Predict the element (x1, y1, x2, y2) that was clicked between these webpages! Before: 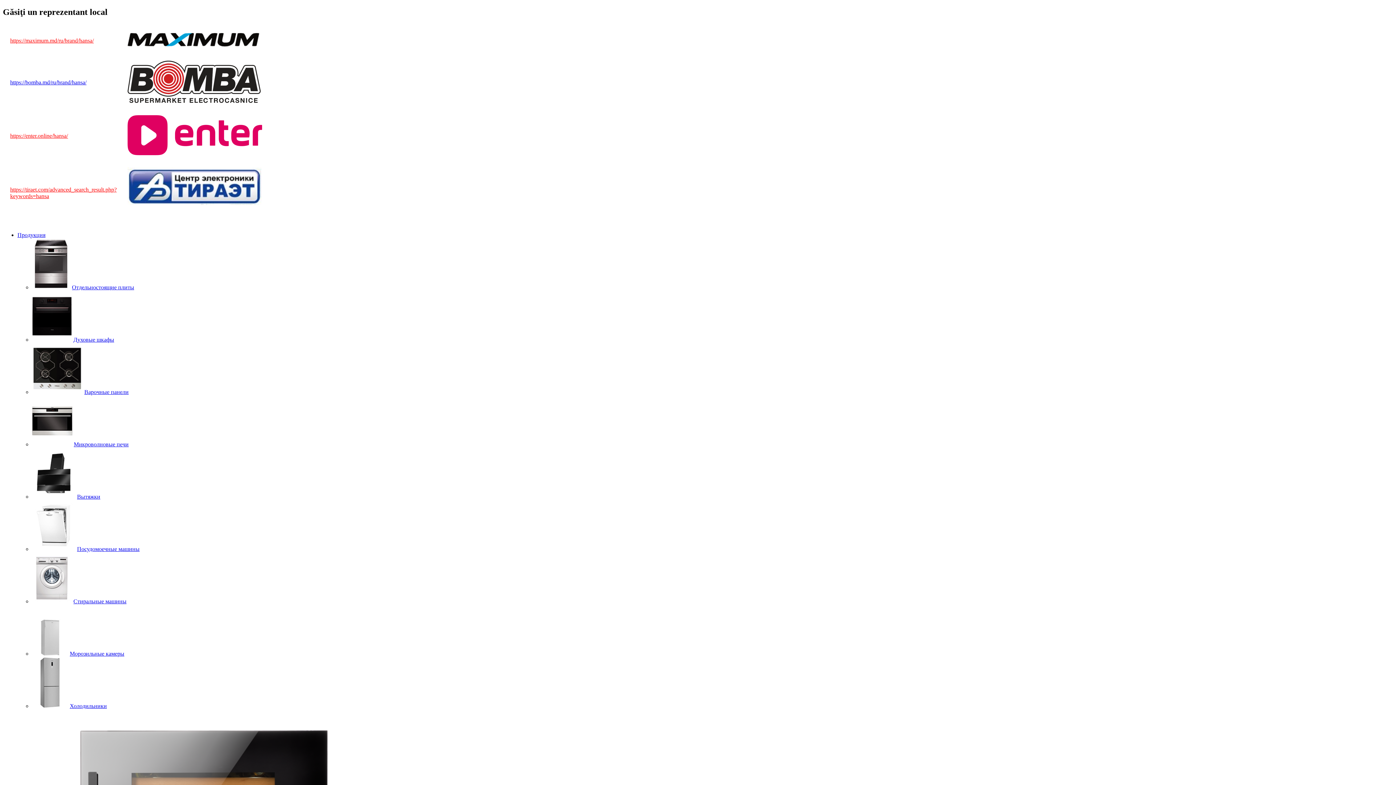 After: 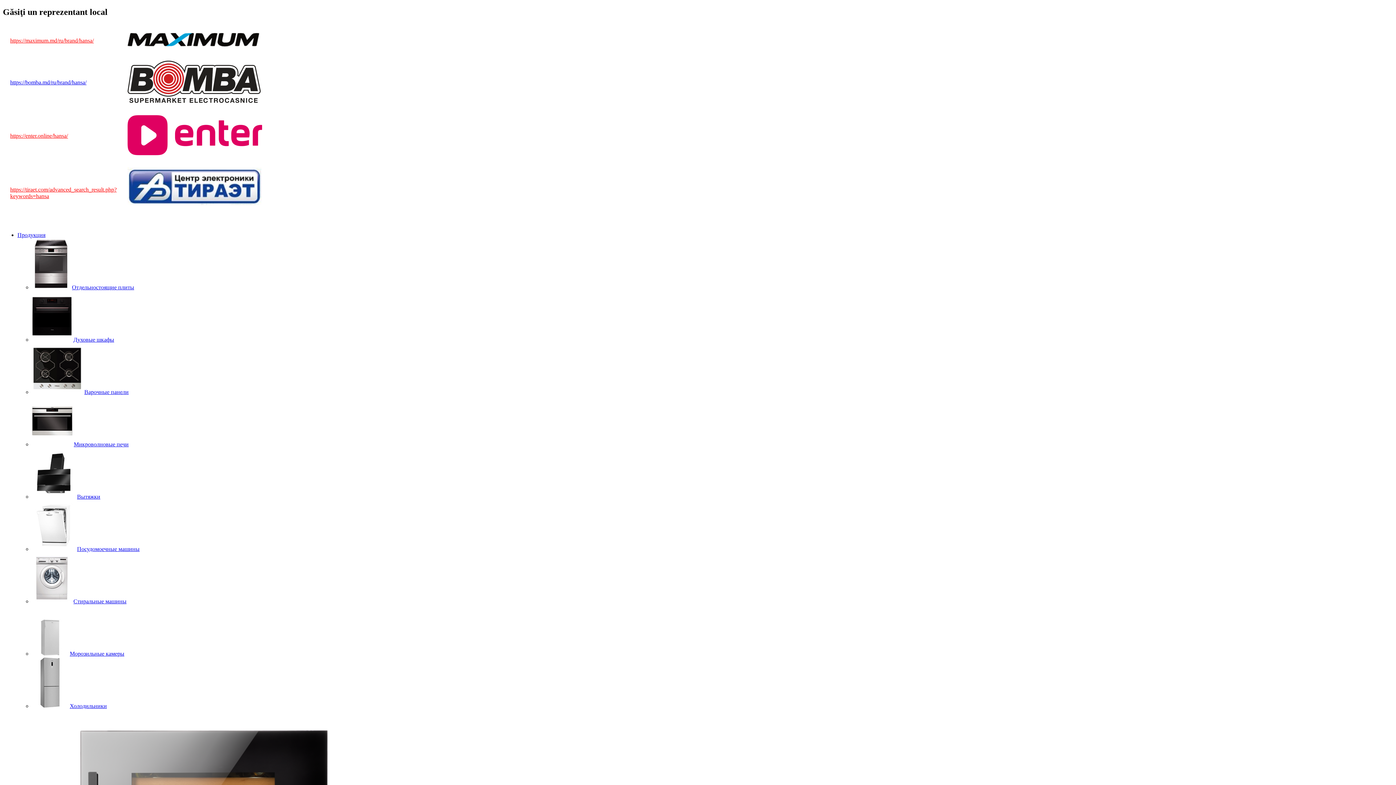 Action: bbox: (17, 231, 45, 238) label: Продукция